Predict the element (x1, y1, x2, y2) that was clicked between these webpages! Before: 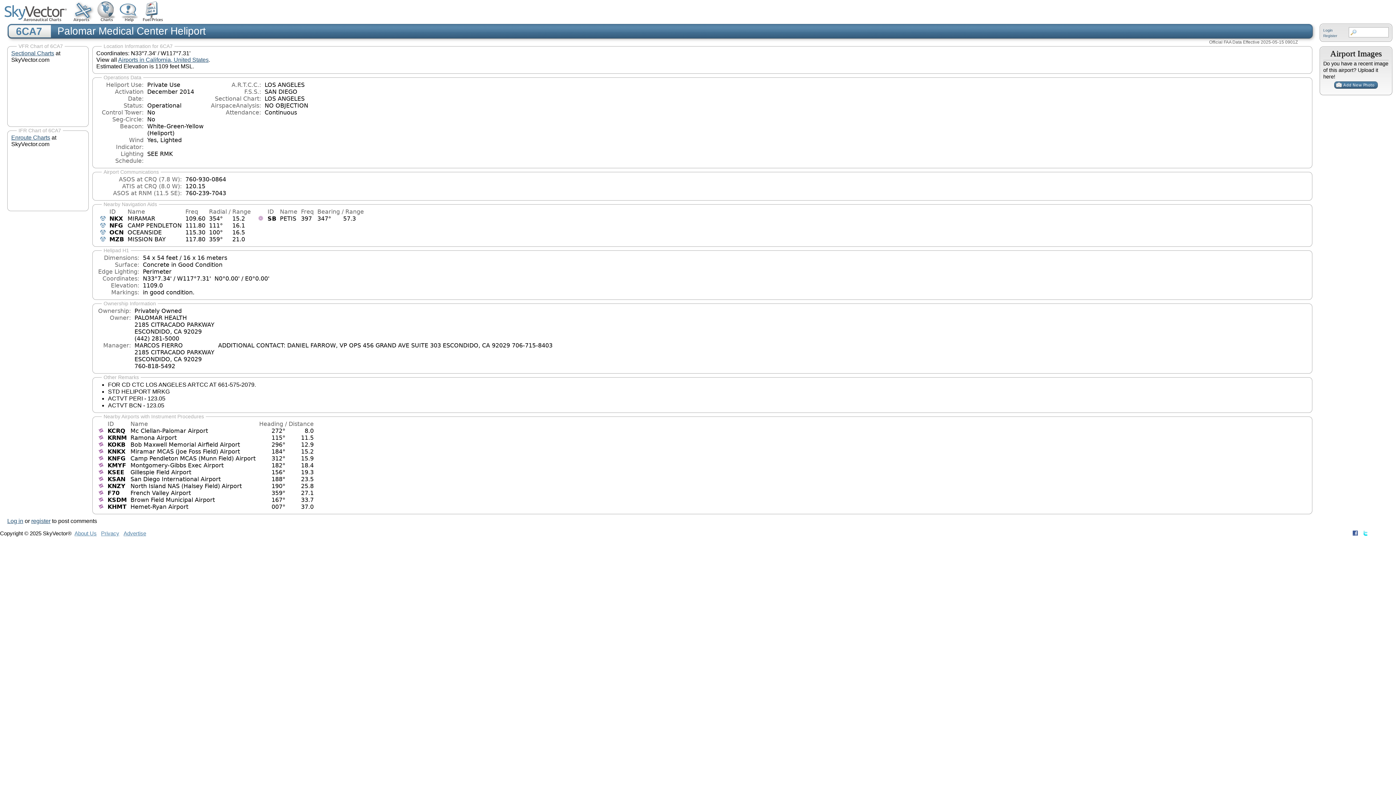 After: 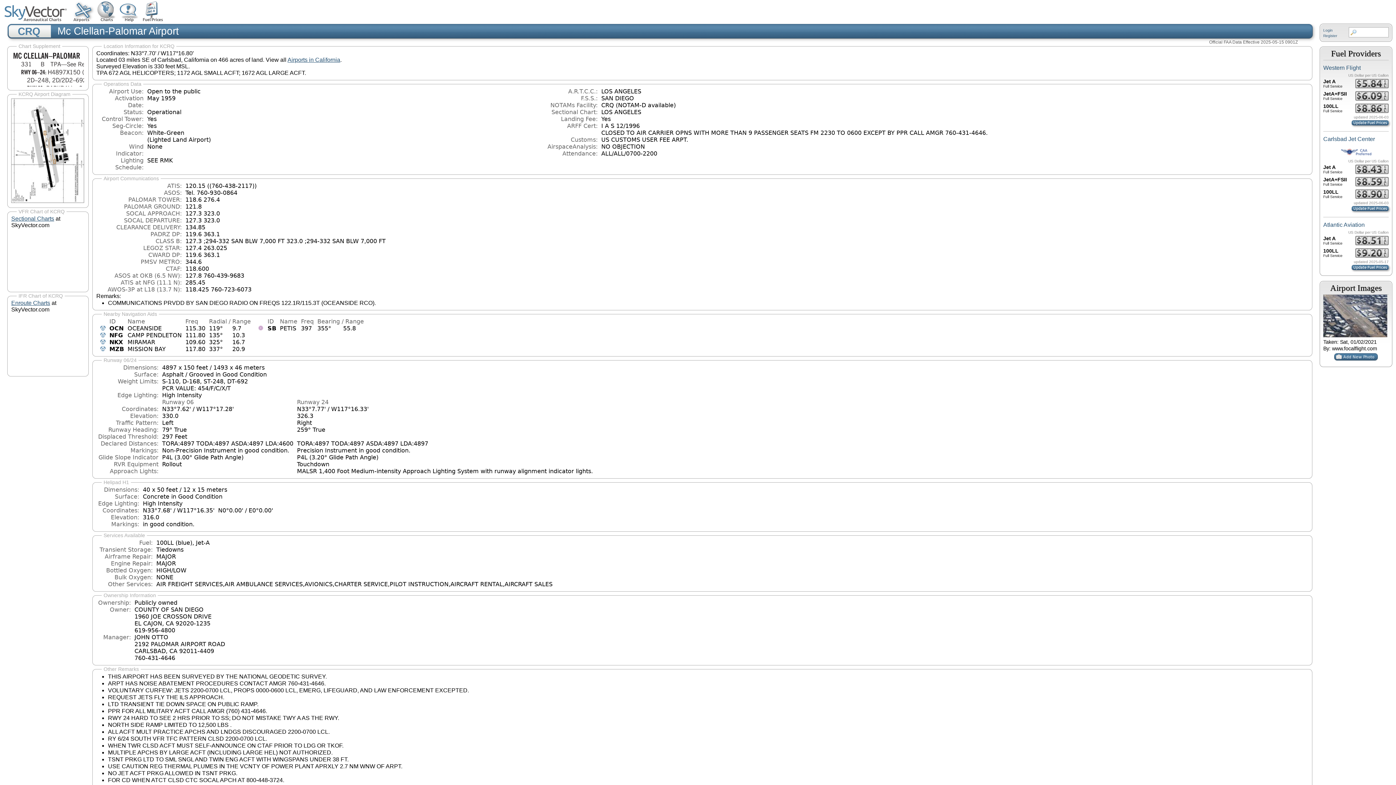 Action: bbox: (107, 427, 125, 434) label: KCRQ